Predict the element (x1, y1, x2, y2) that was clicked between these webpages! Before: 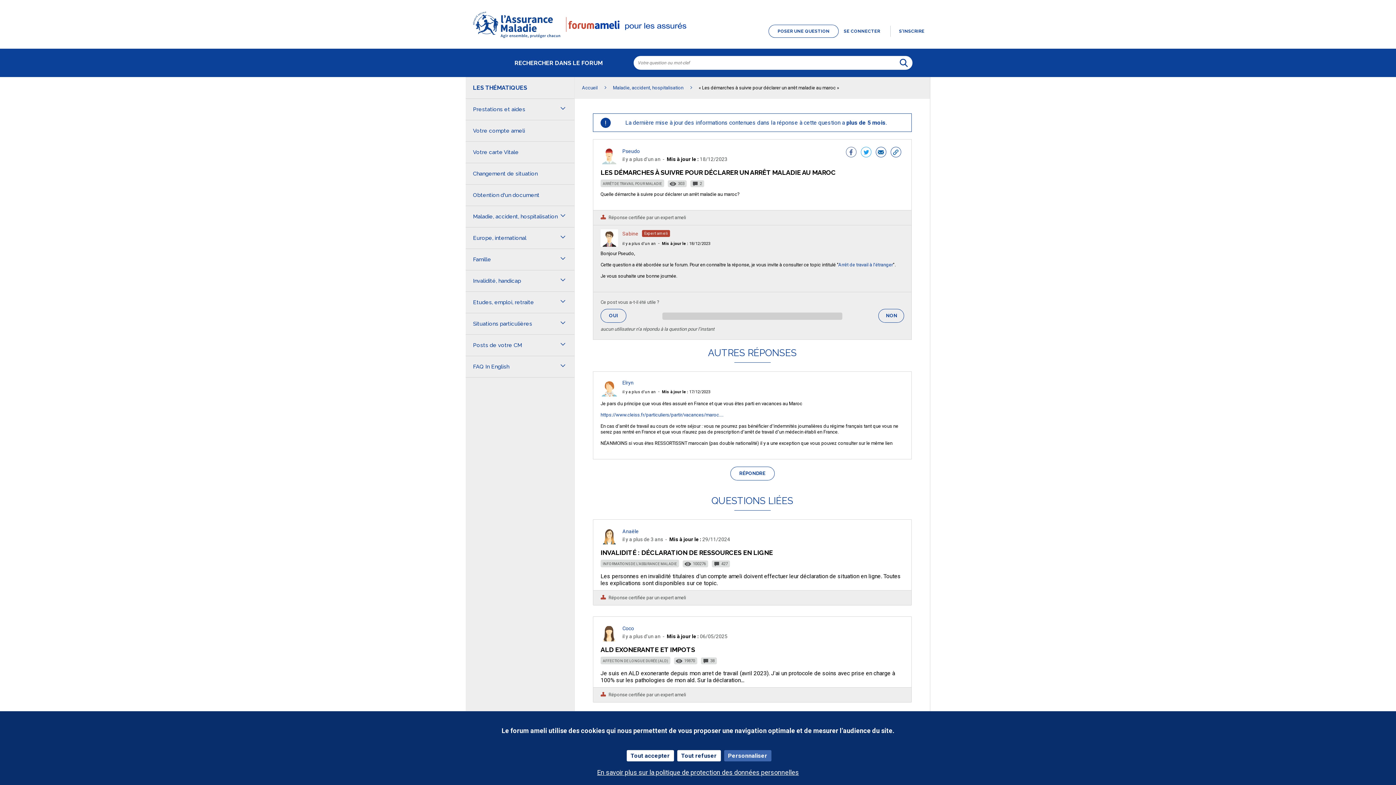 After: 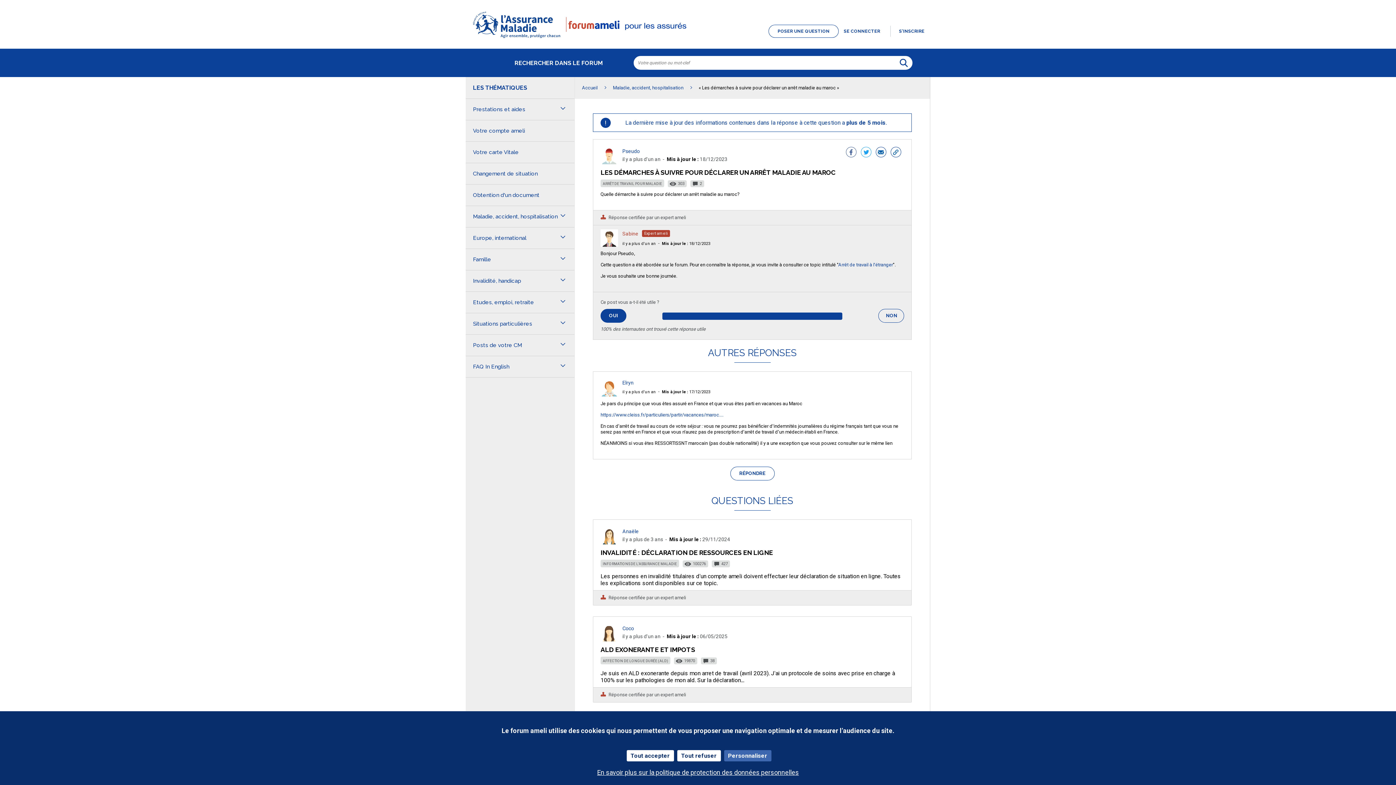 Action: bbox: (600, 309, 626, 322) label: OUI
CE POST M'A ÉTÉ UTILE